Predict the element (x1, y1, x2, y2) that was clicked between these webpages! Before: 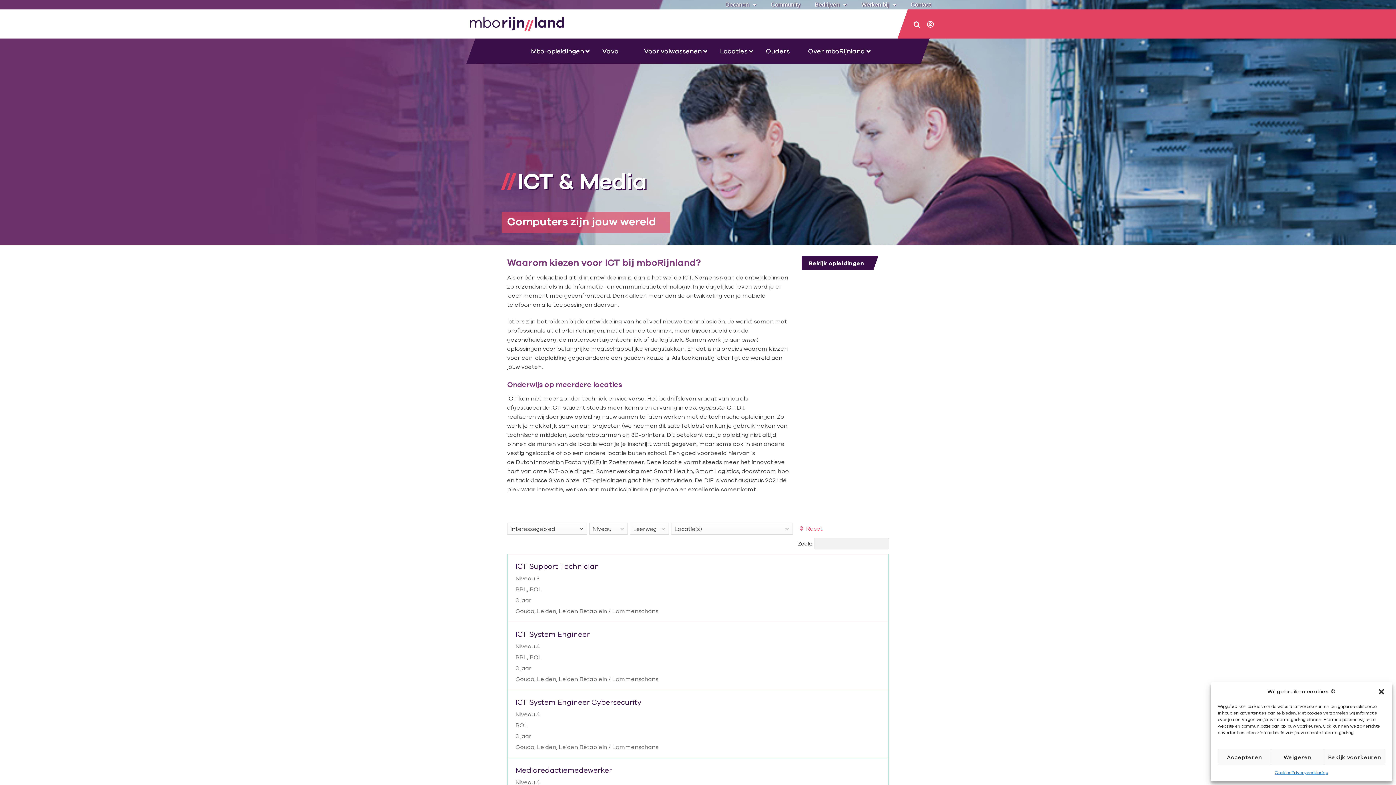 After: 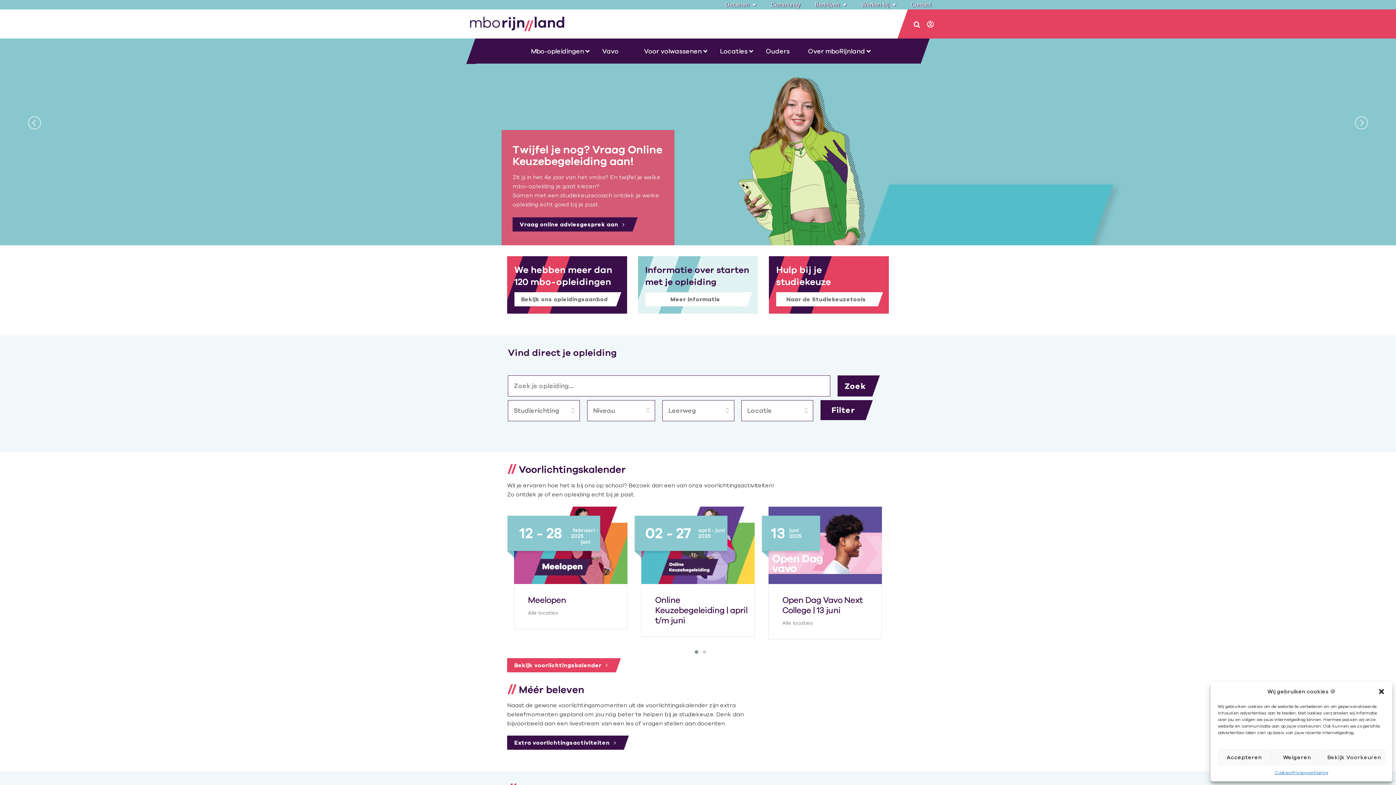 Action: bbox: (469, 9, 578, 38)